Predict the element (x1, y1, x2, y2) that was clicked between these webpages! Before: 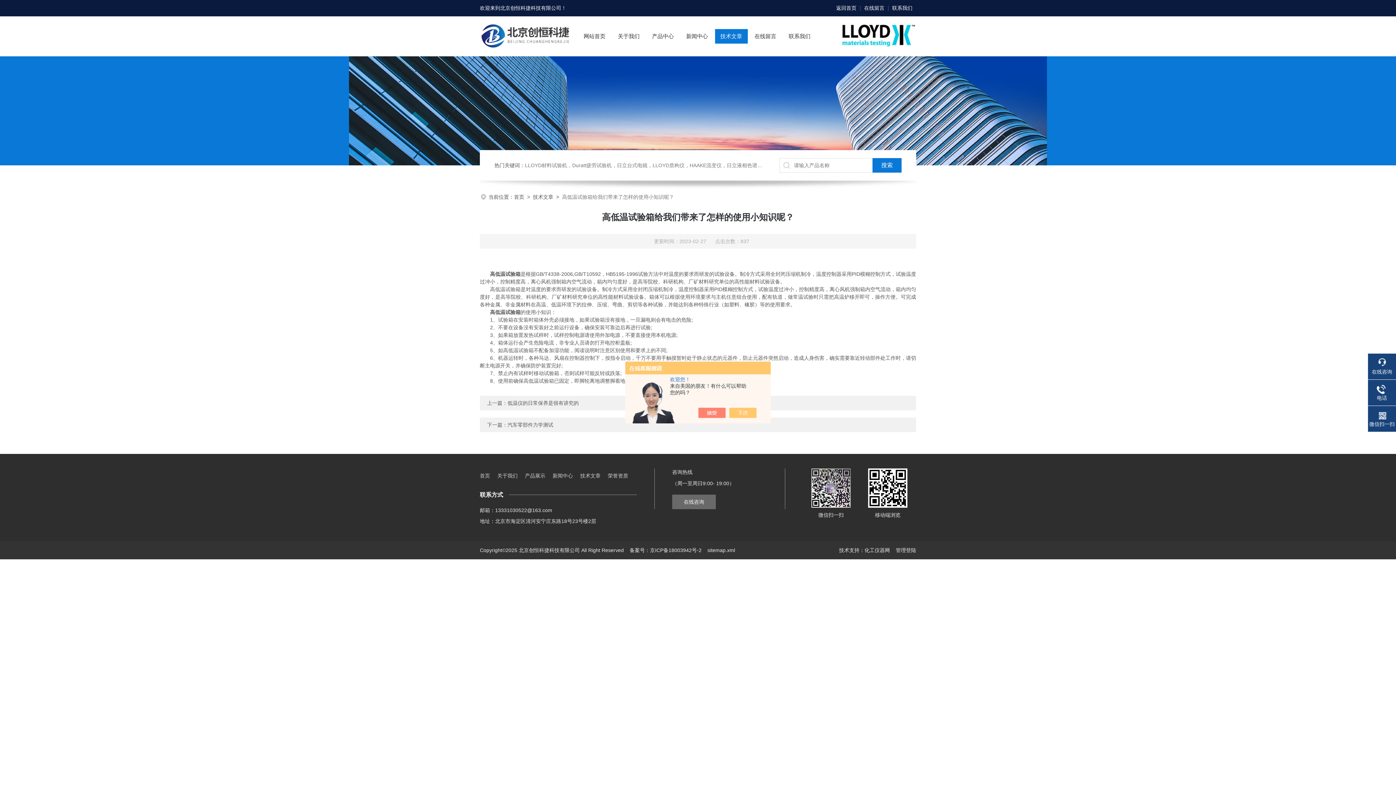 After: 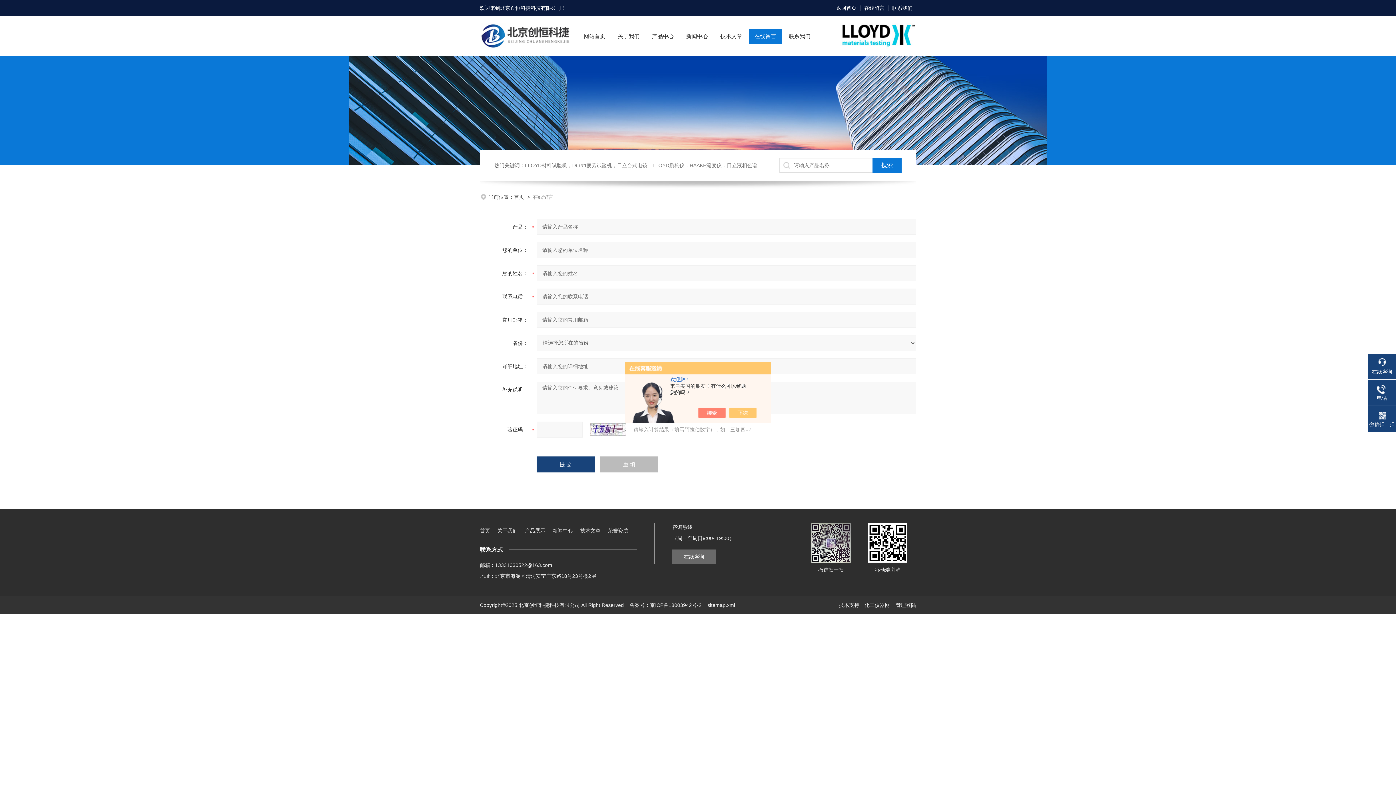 Action: label: 在线留言 bbox: (754, 29, 776, 43)